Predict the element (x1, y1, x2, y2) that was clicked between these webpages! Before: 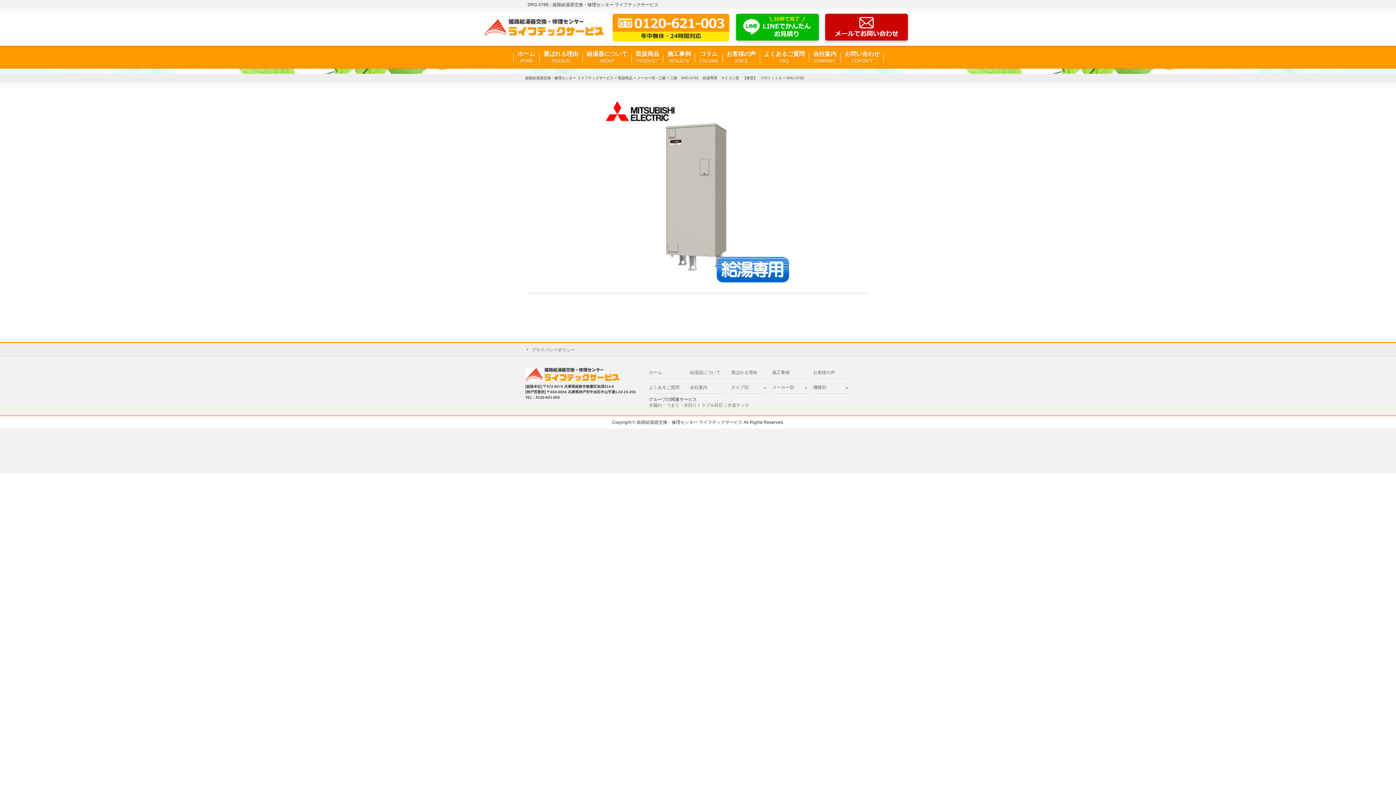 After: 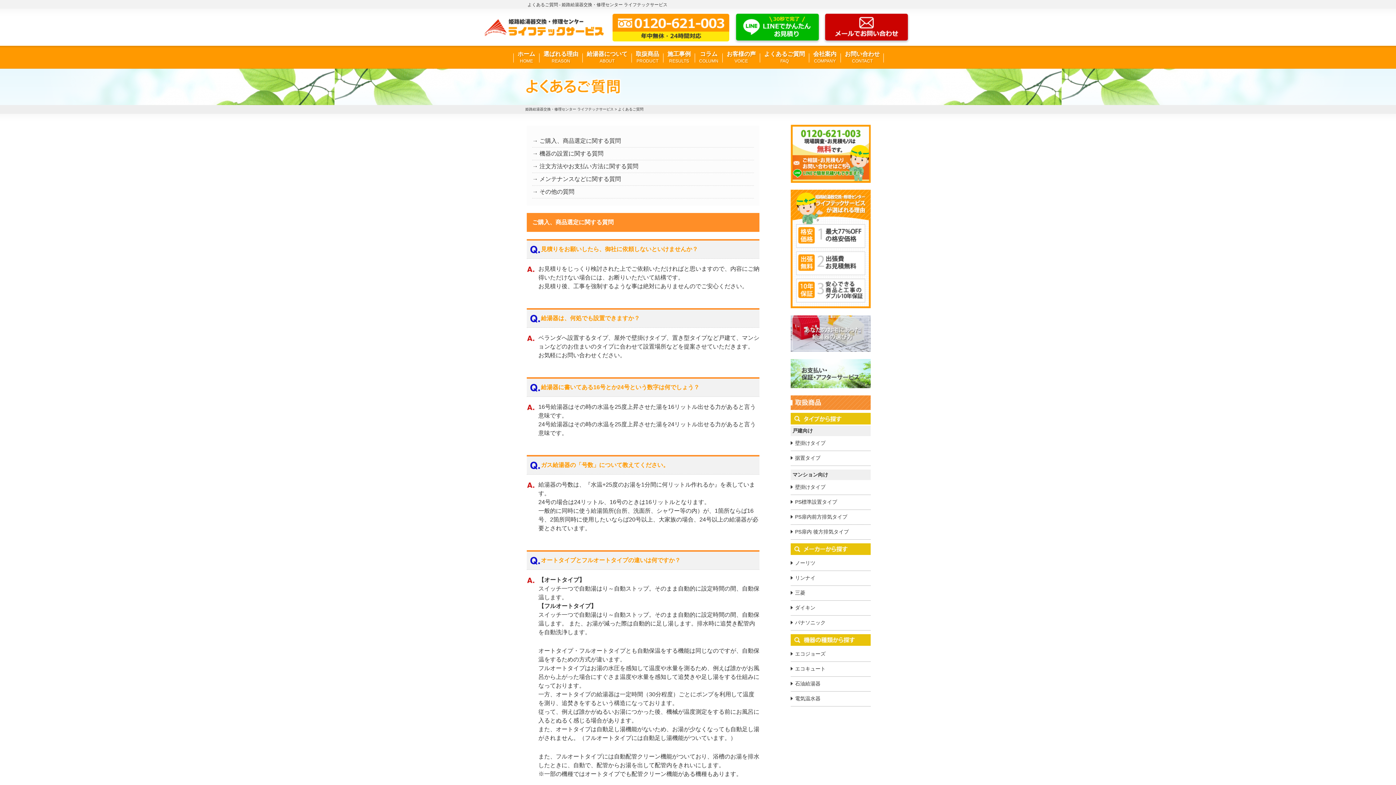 Action: bbox: (649, 381, 685, 394) label: よくあるご質問